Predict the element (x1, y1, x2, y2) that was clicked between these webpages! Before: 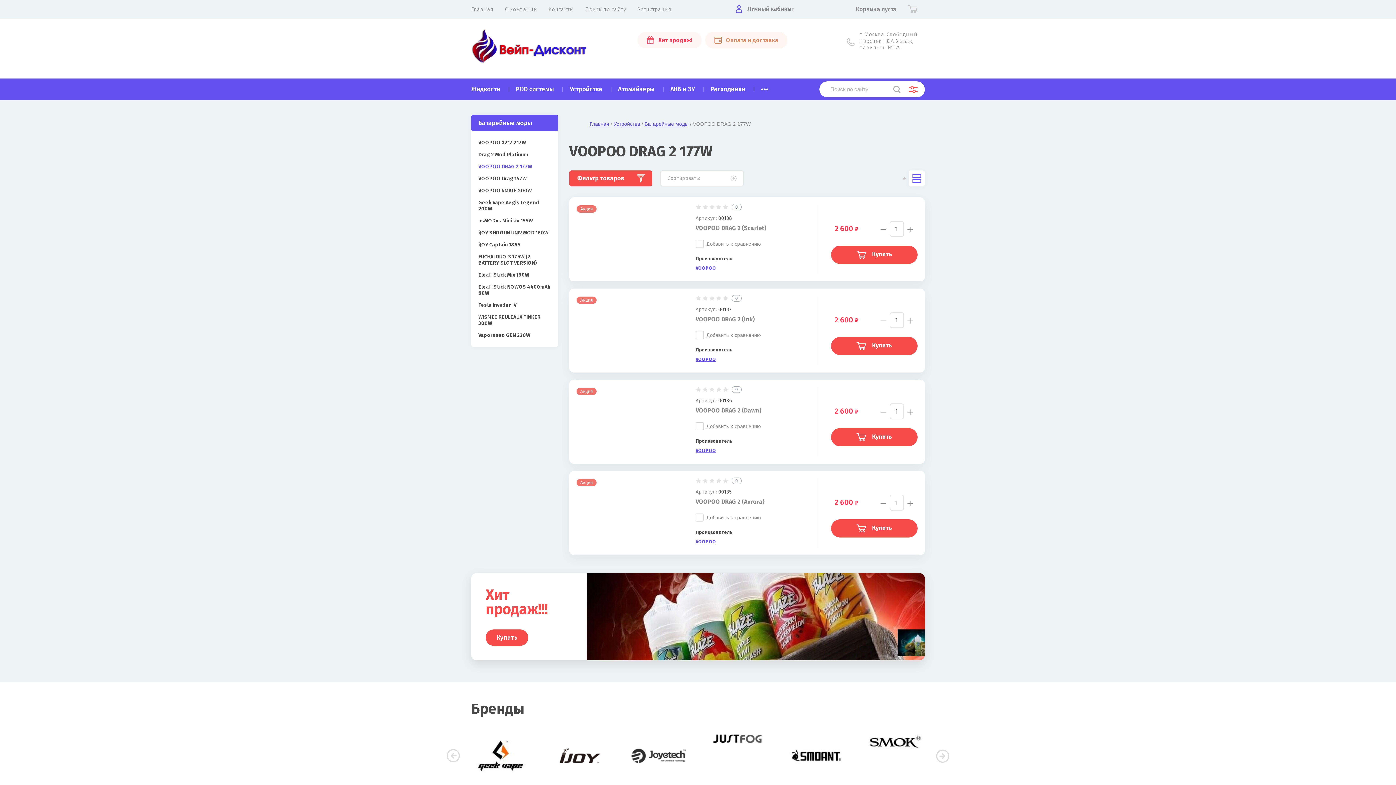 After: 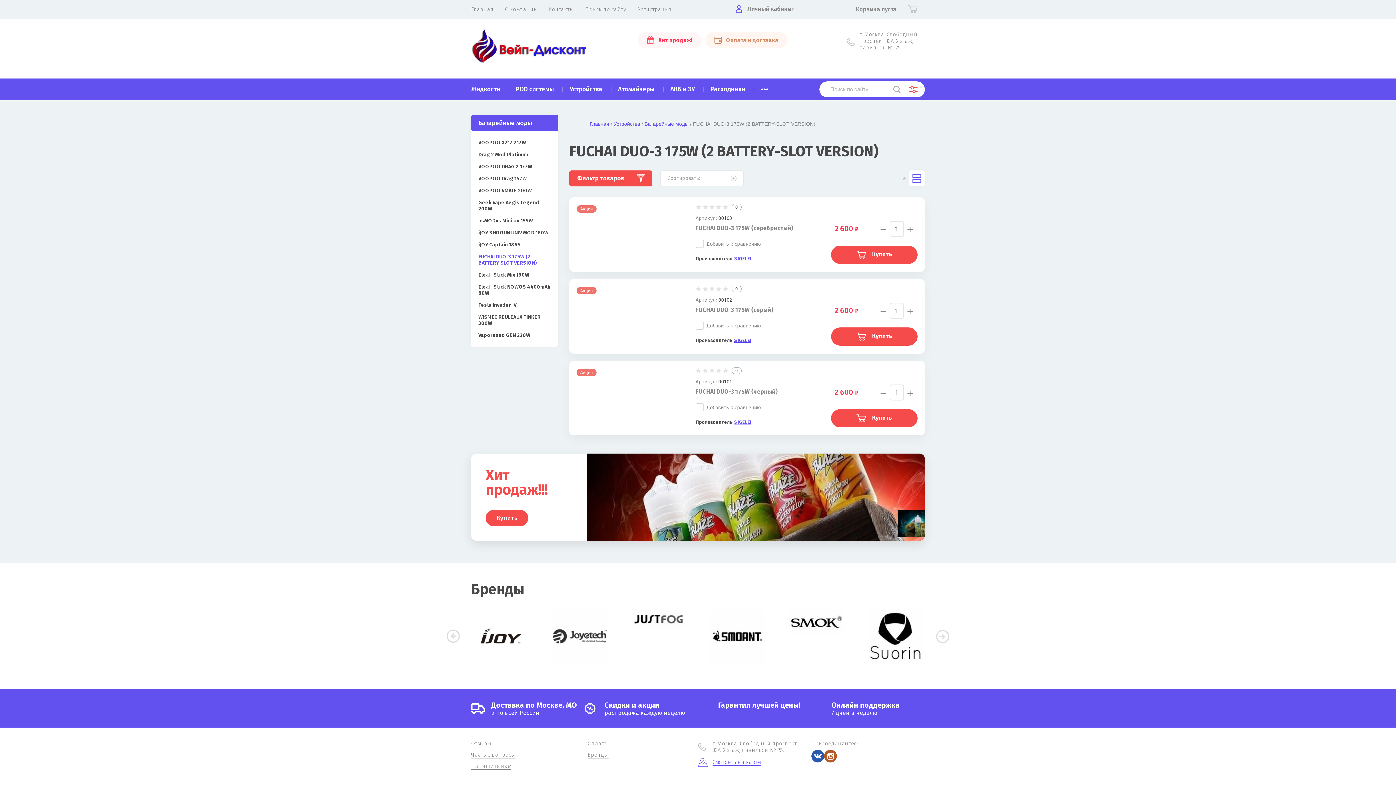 Action: bbox: (471, 253, 558, 266) label: FUCHAI DUO-3 175W (2 BATTERY-SLOT VERSION)